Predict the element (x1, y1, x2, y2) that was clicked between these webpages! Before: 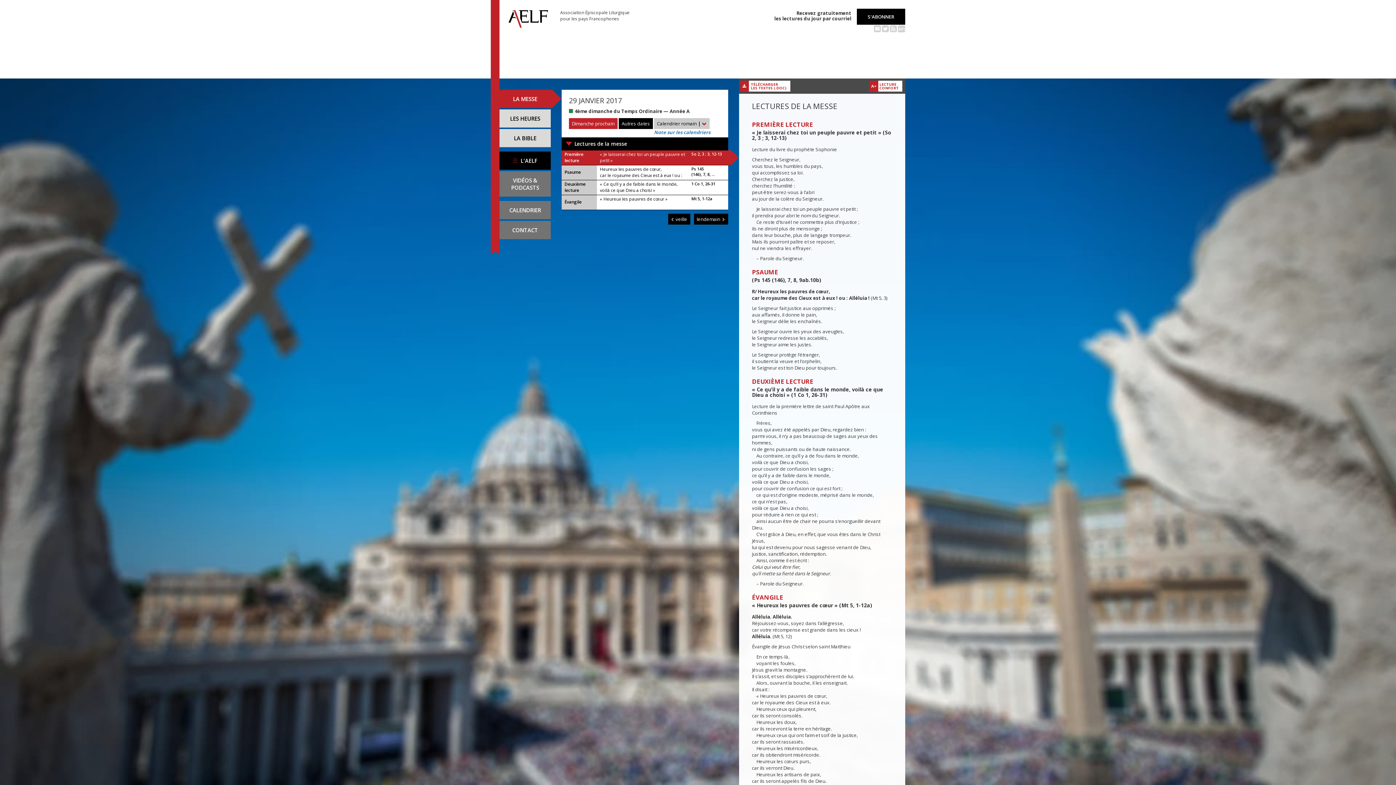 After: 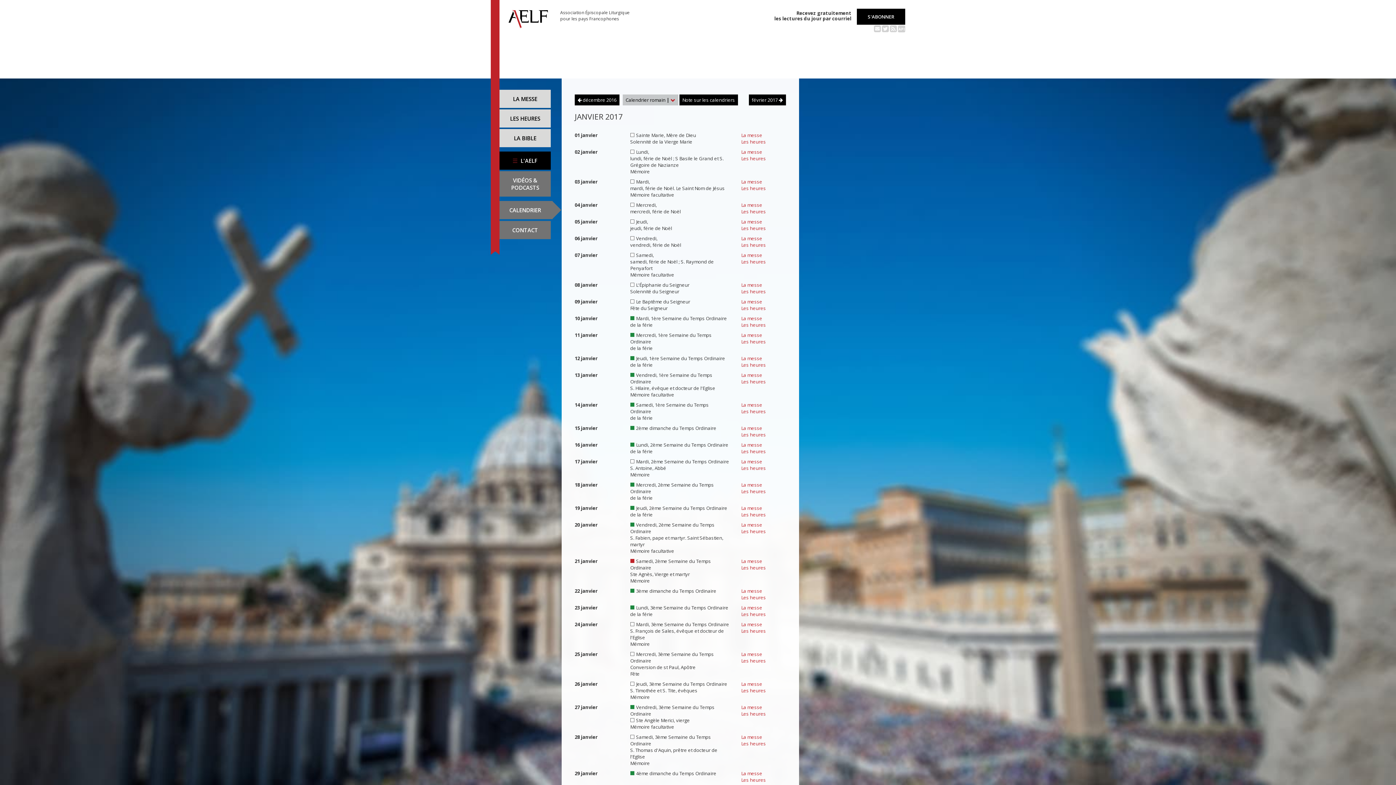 Action: bbox: (499, 201, 550, 219) label: CALENDRIER